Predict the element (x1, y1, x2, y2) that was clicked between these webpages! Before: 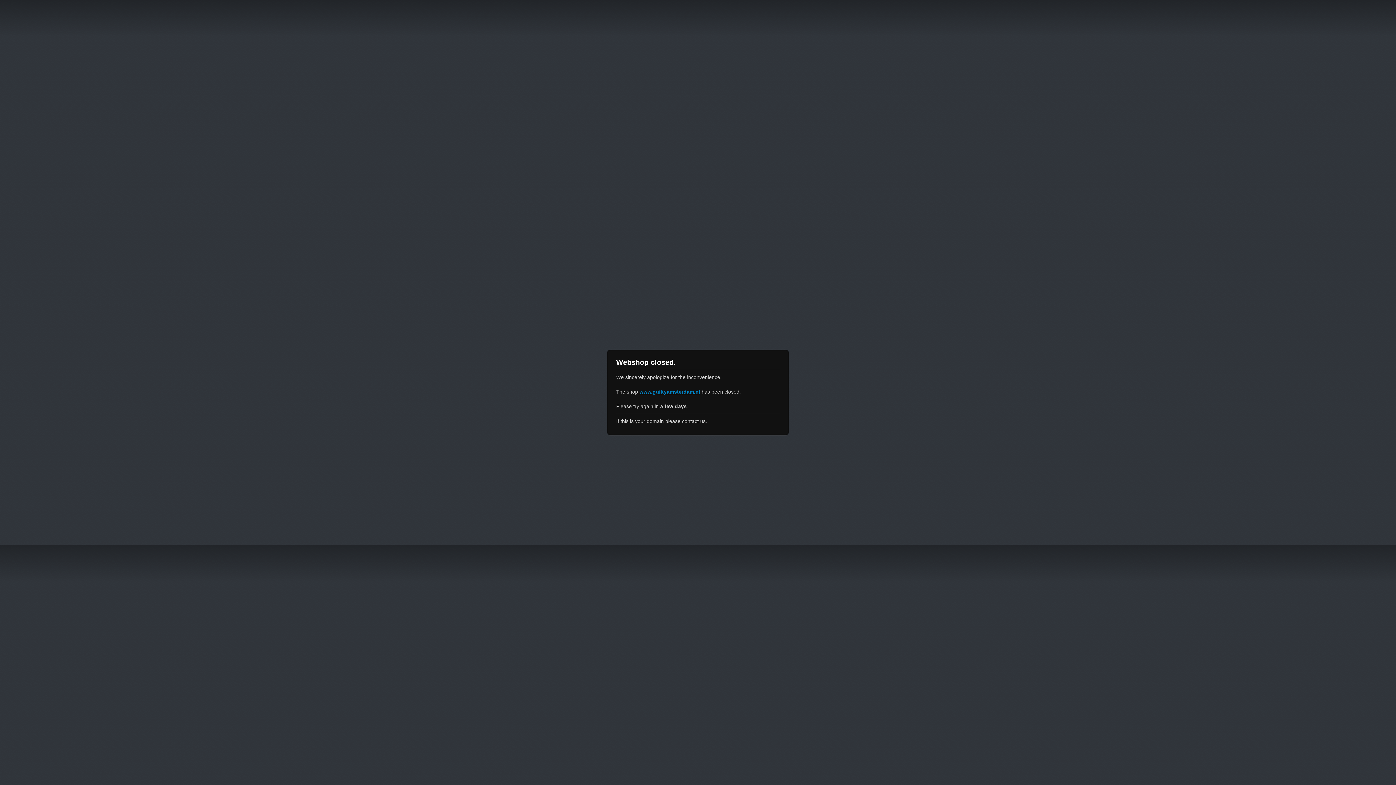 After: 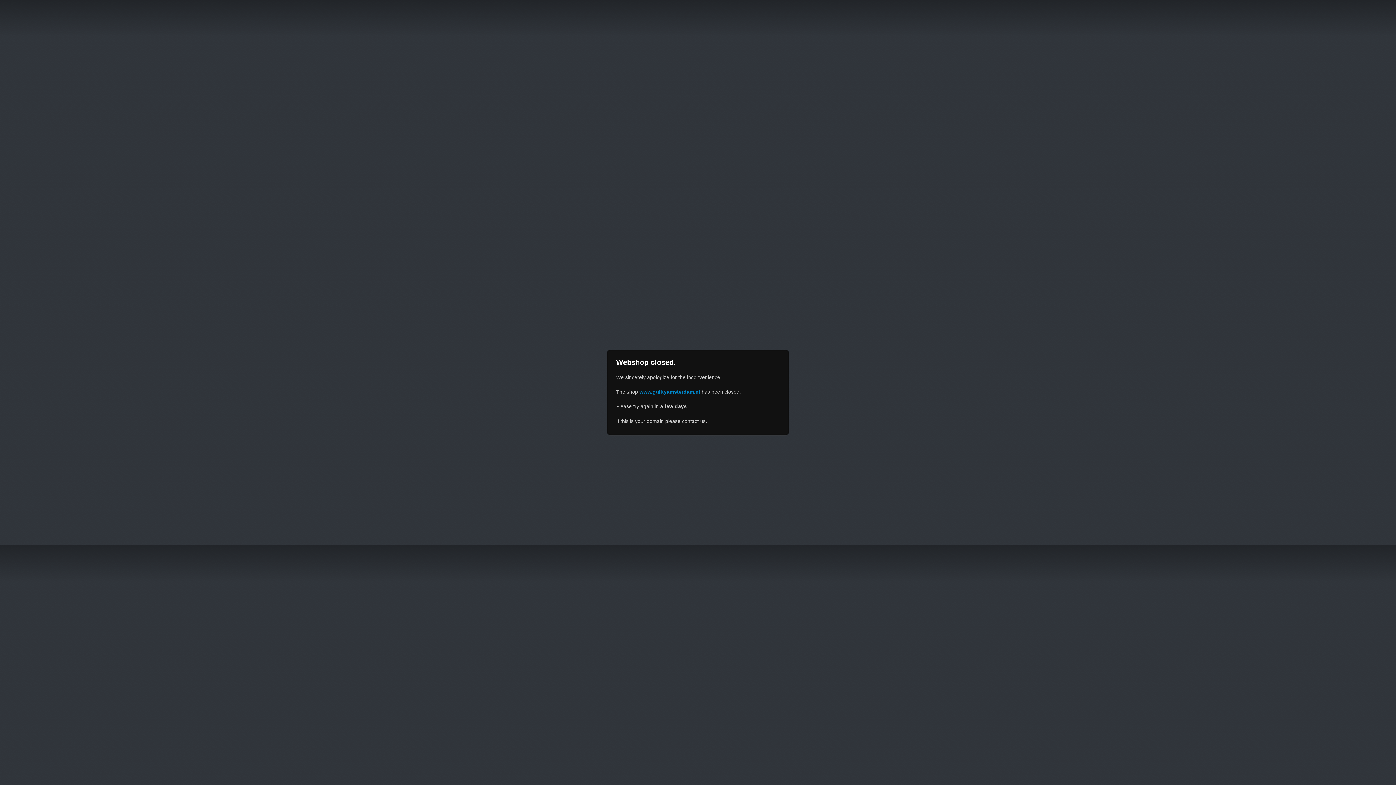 Action: bbox: (639, 389, 700, 394) label: www.guiltyamsterdam.nl